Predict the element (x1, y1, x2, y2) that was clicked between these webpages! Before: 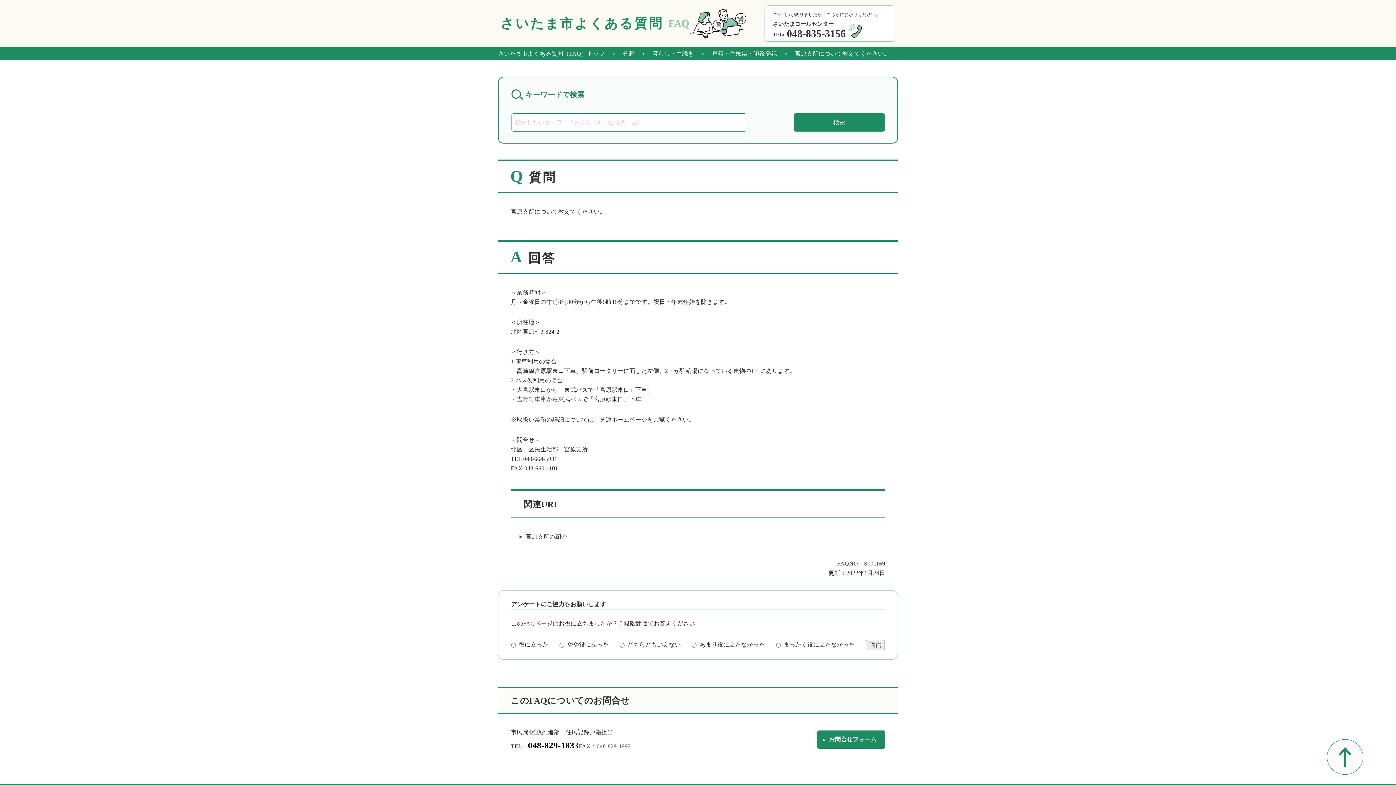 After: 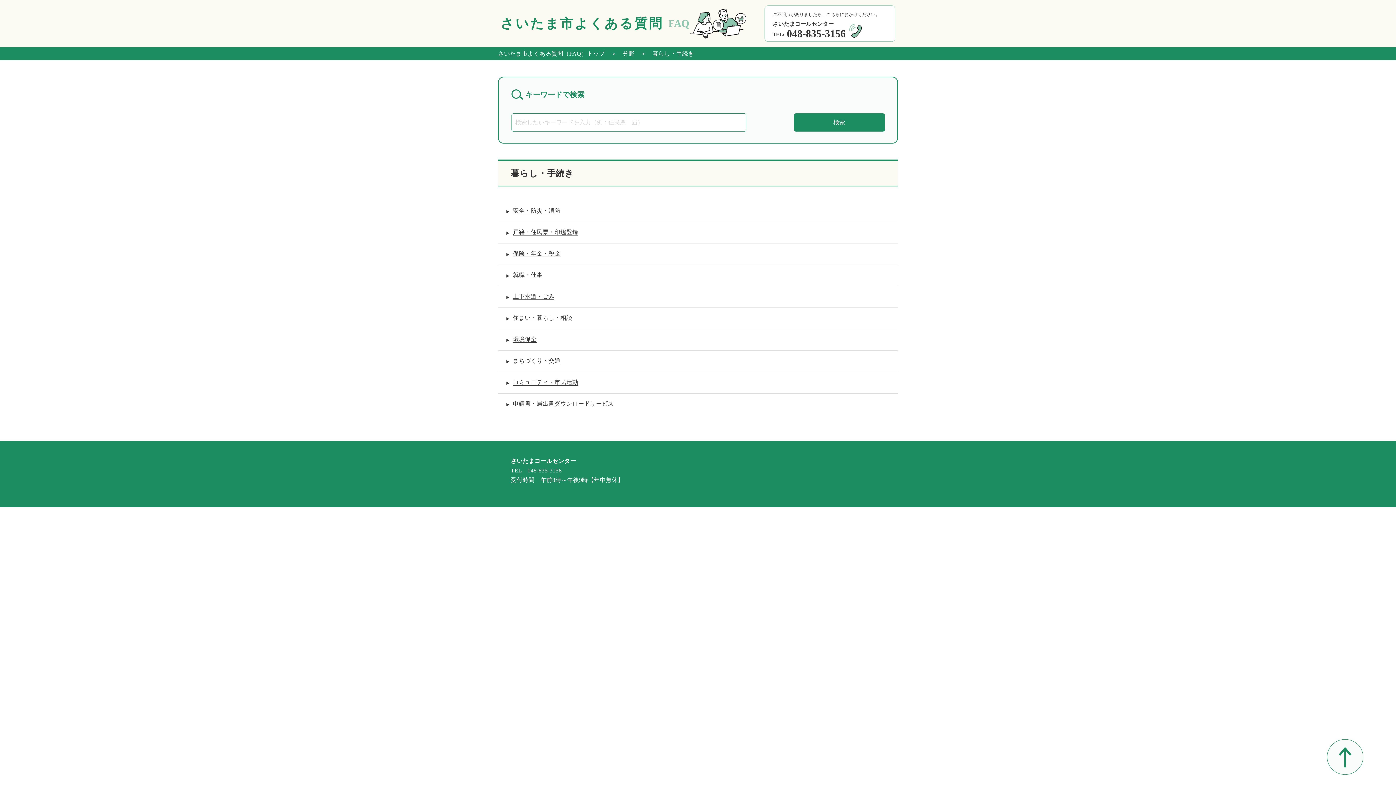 Action: bbox: (634, 49, 694, 58) label: 　＞　暮らし・手続き